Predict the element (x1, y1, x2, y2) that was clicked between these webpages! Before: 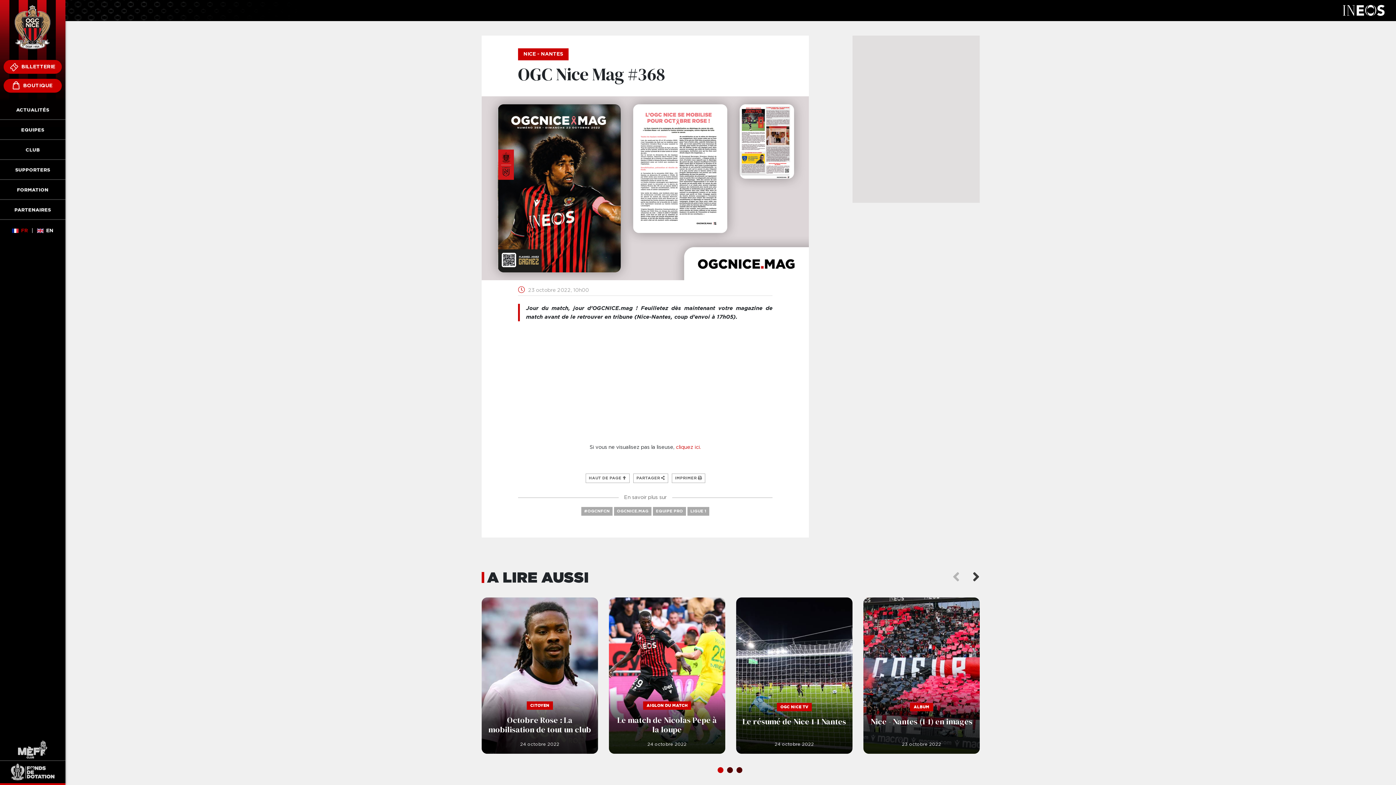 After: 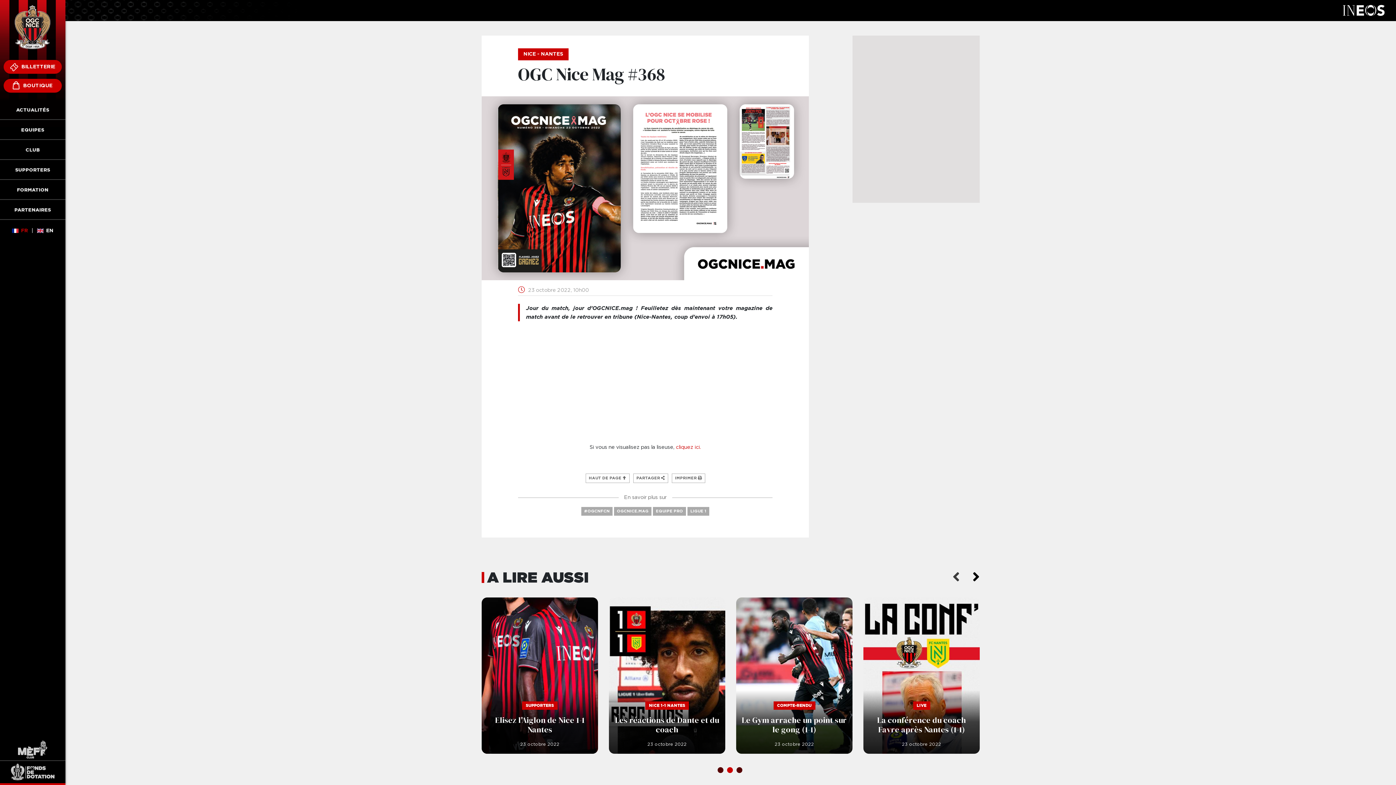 Action: label: Next bbox: (972, 566, 980, 588)